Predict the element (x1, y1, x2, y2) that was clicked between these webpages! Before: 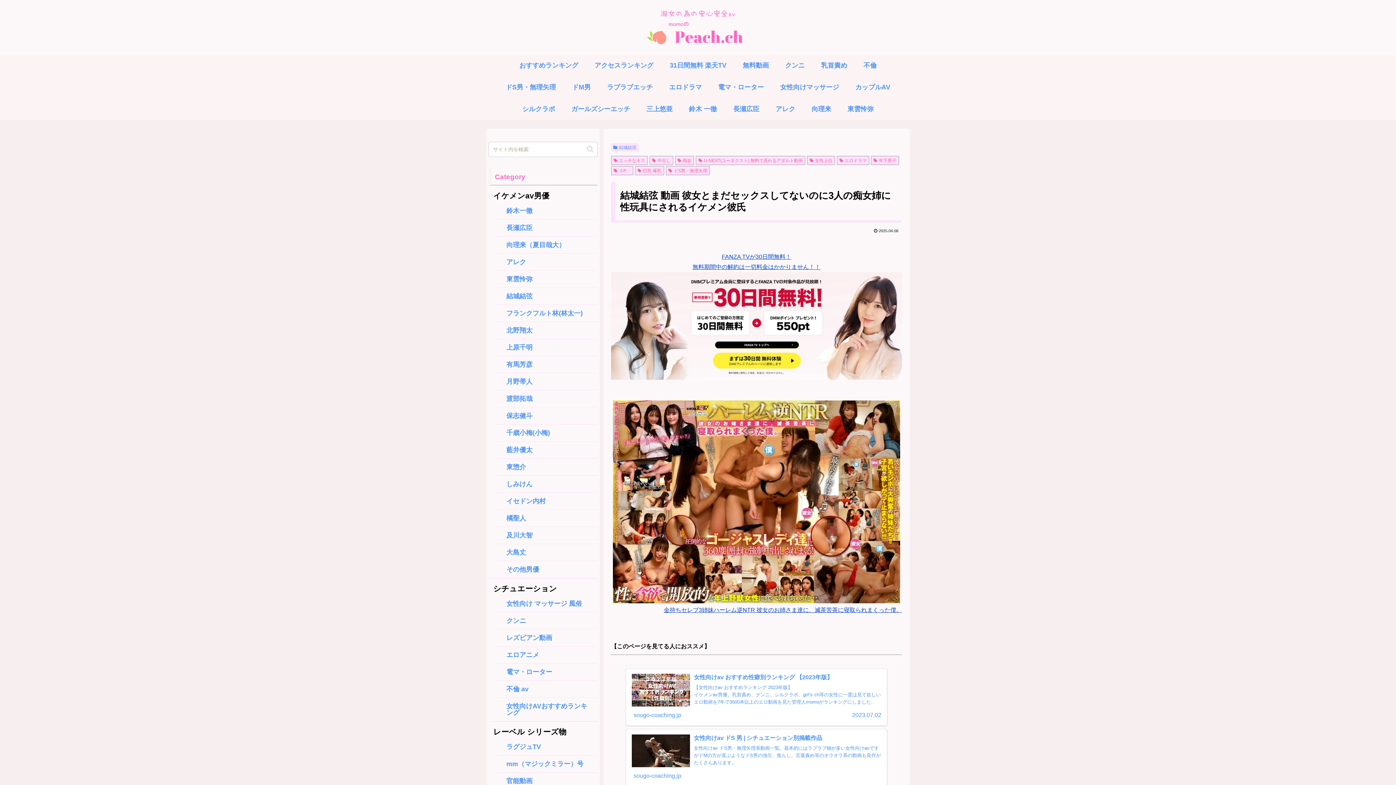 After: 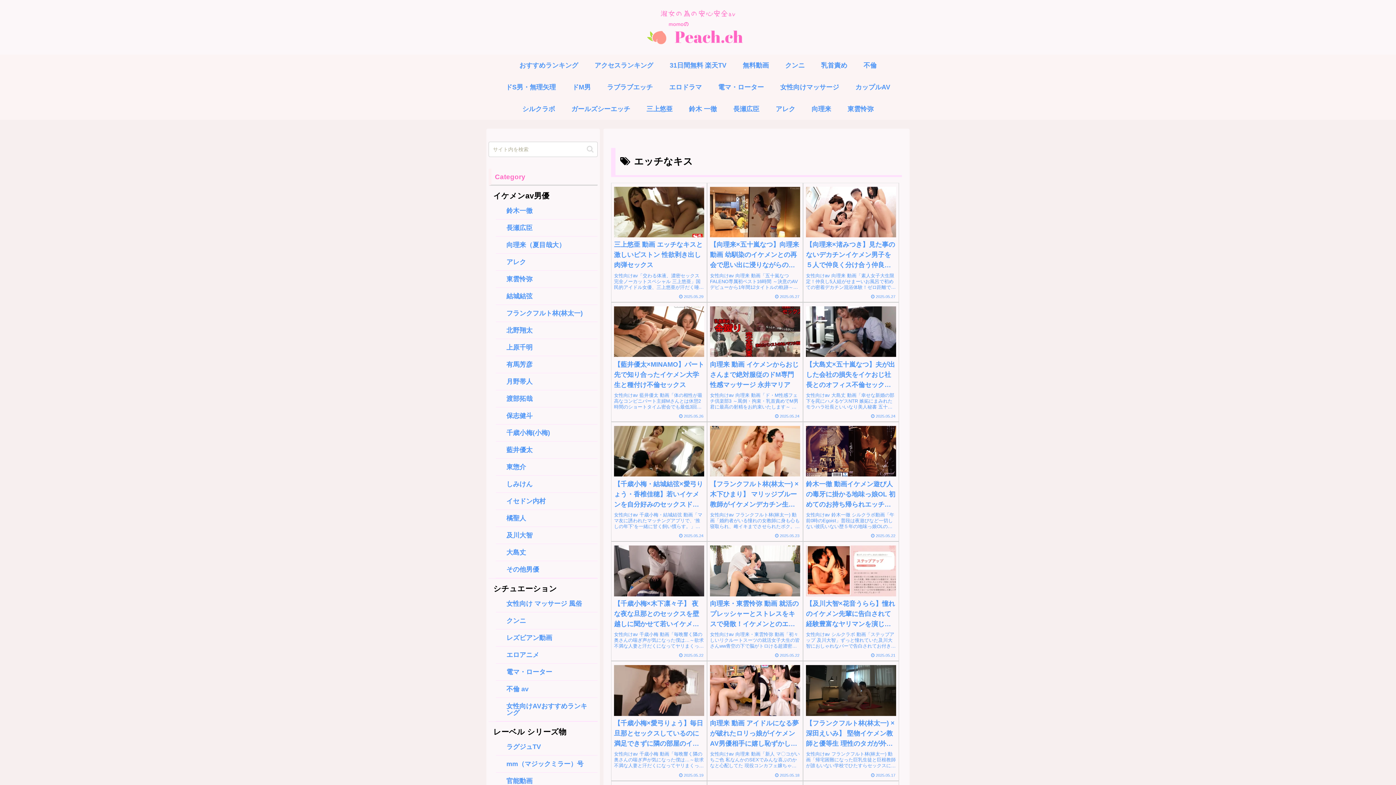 Action: bbox: (611, 156, 647, 165) label: エッチなキス